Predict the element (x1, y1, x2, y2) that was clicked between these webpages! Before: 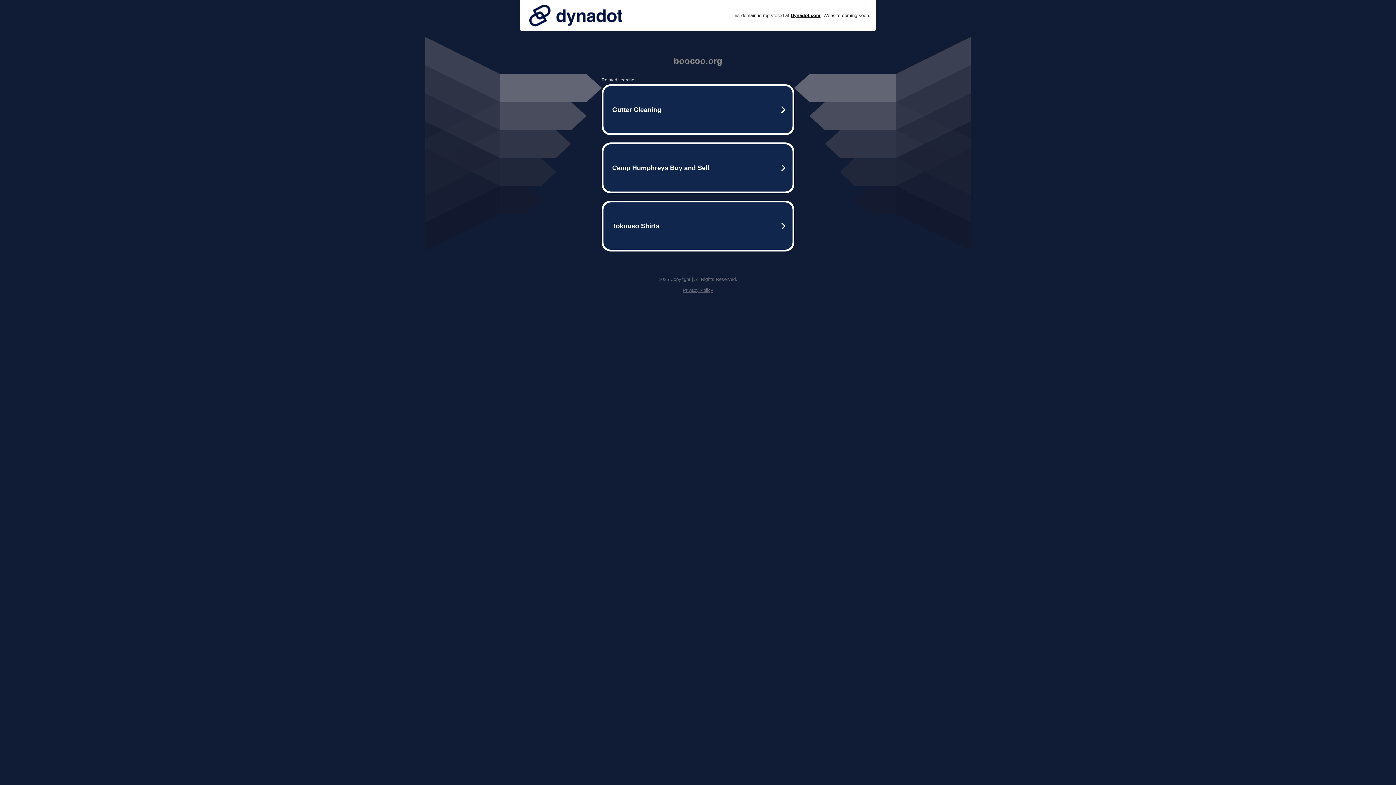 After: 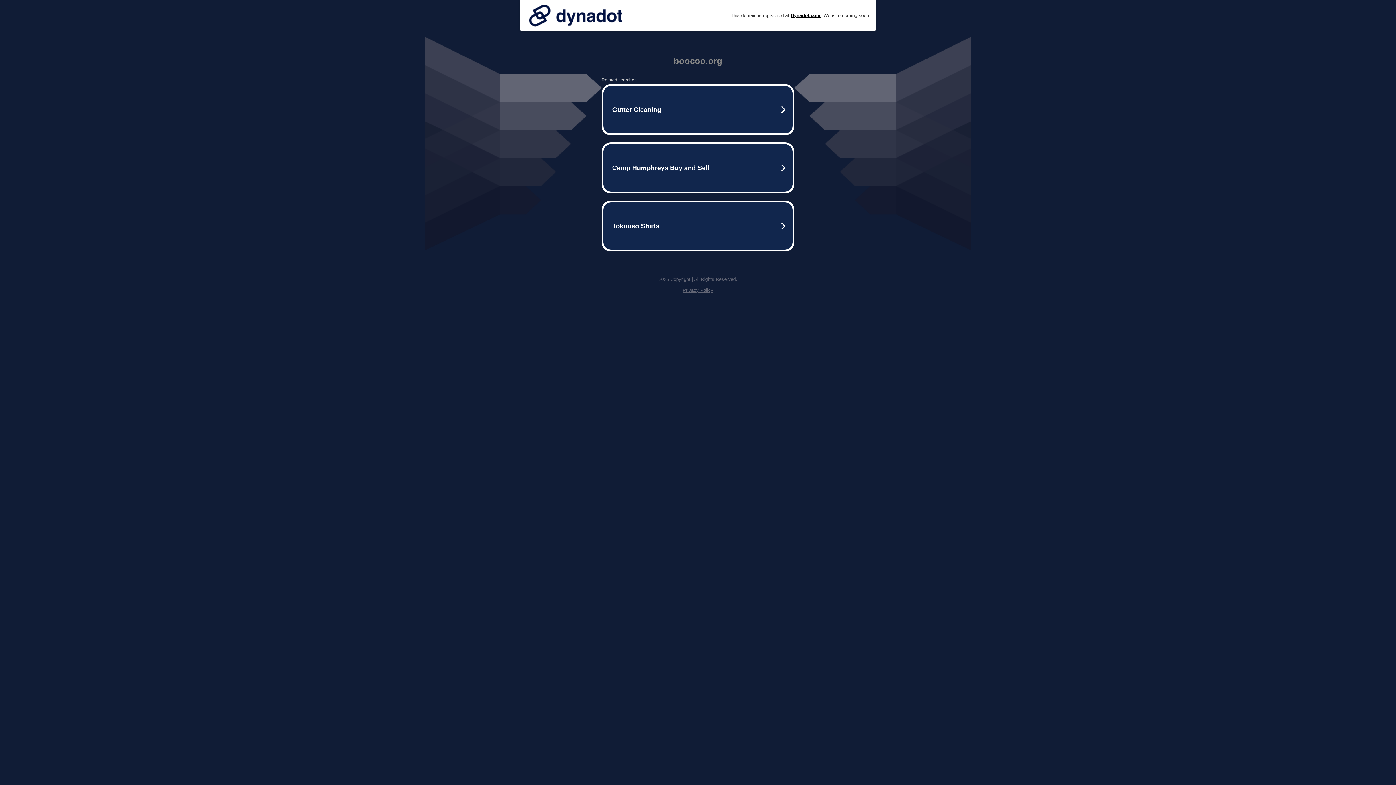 Action: bbox: (525, 0, 626, 30)